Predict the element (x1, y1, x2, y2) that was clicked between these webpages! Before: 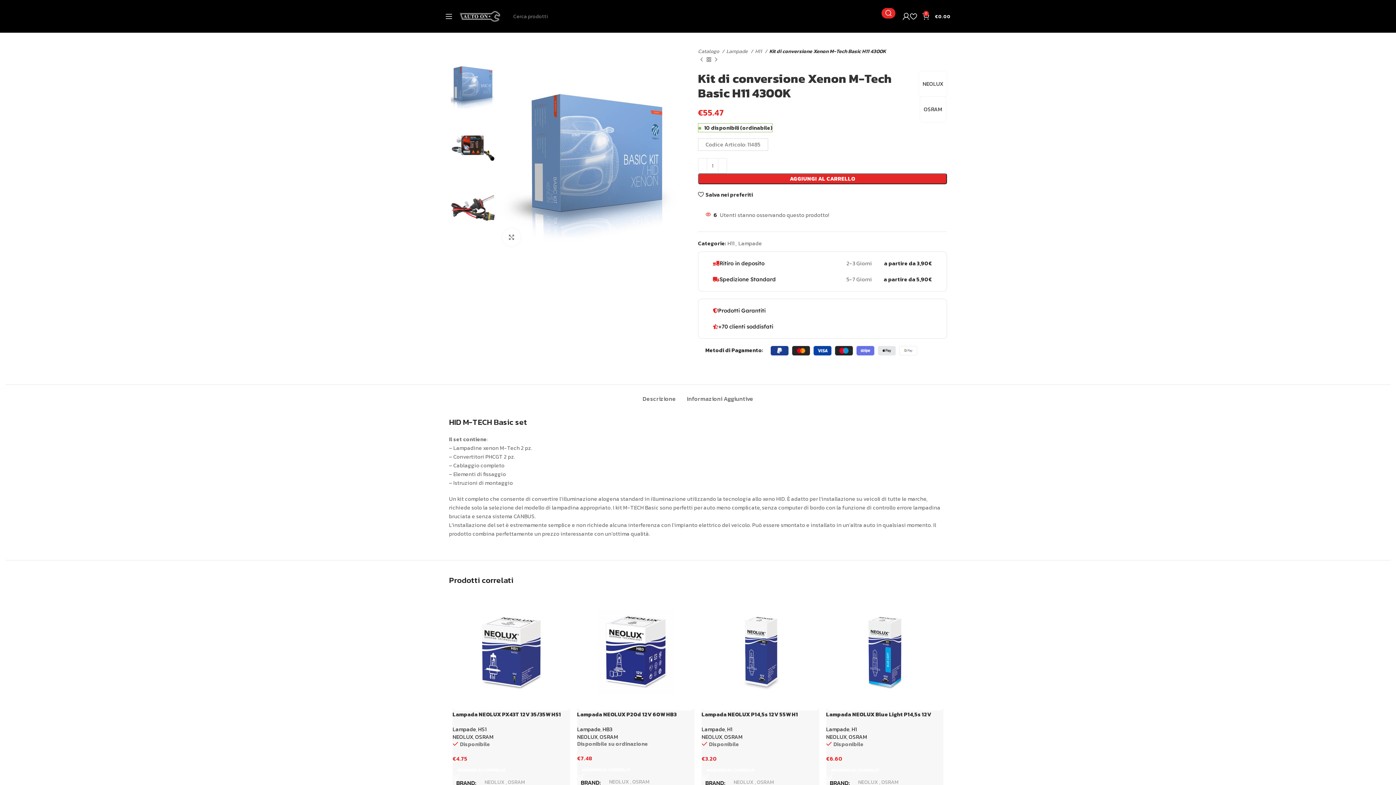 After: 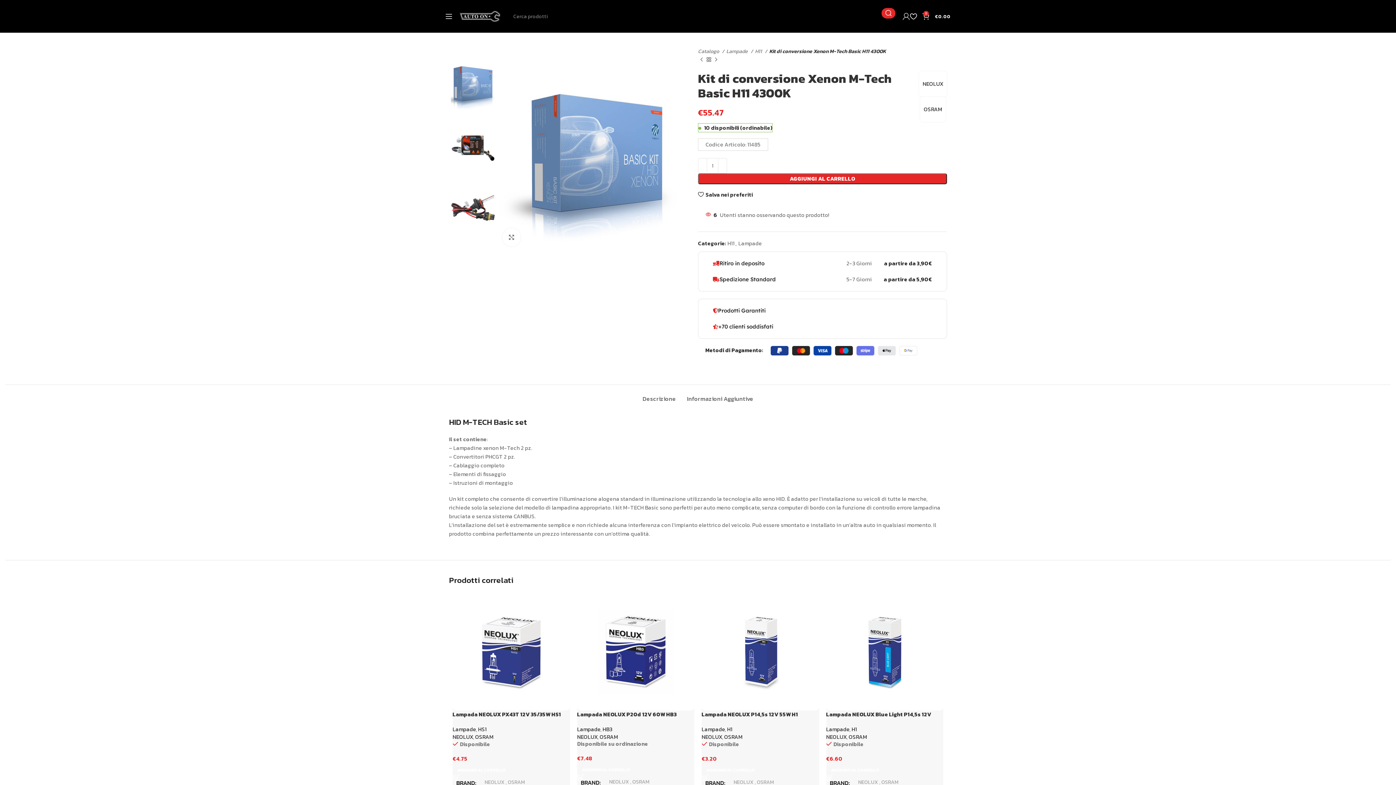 Action: bbox: (902, 9, 910, 23)